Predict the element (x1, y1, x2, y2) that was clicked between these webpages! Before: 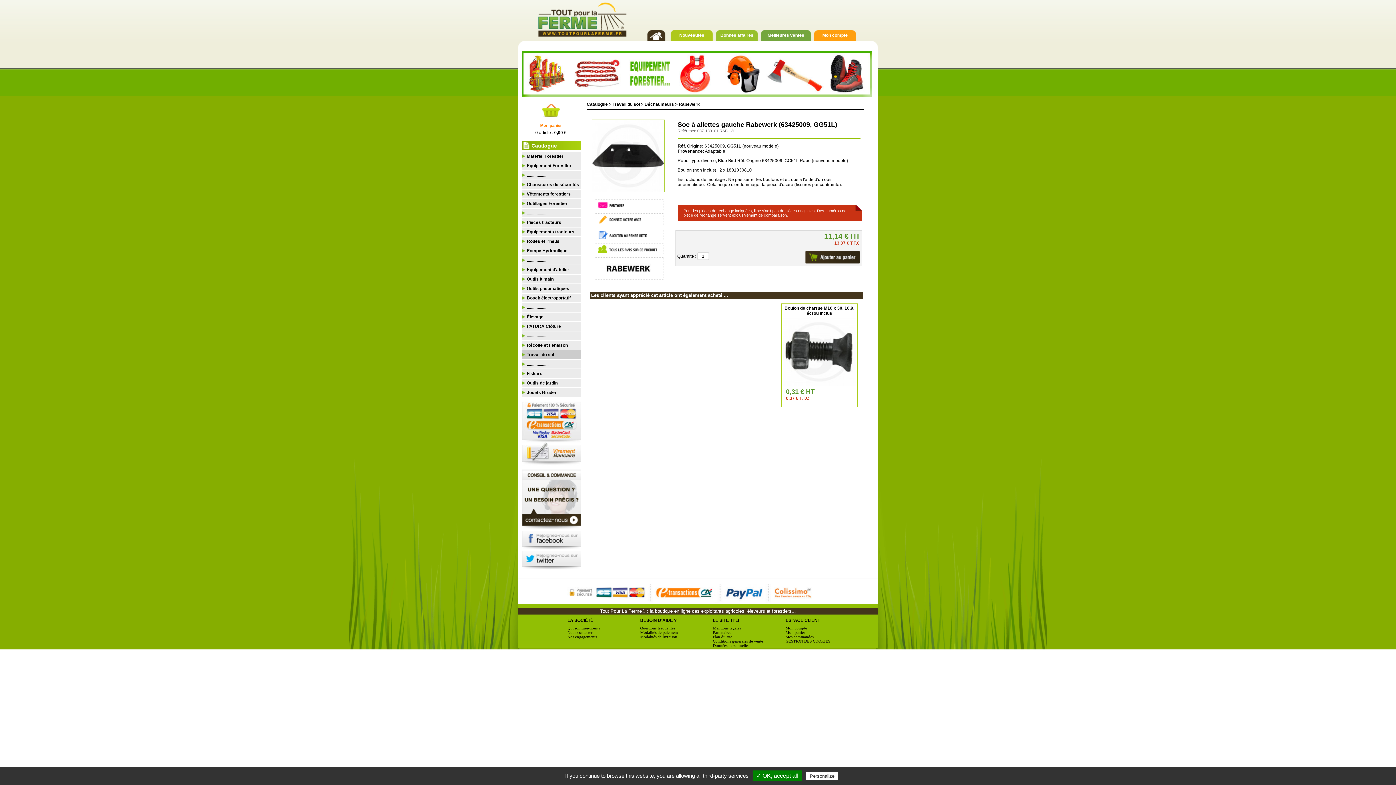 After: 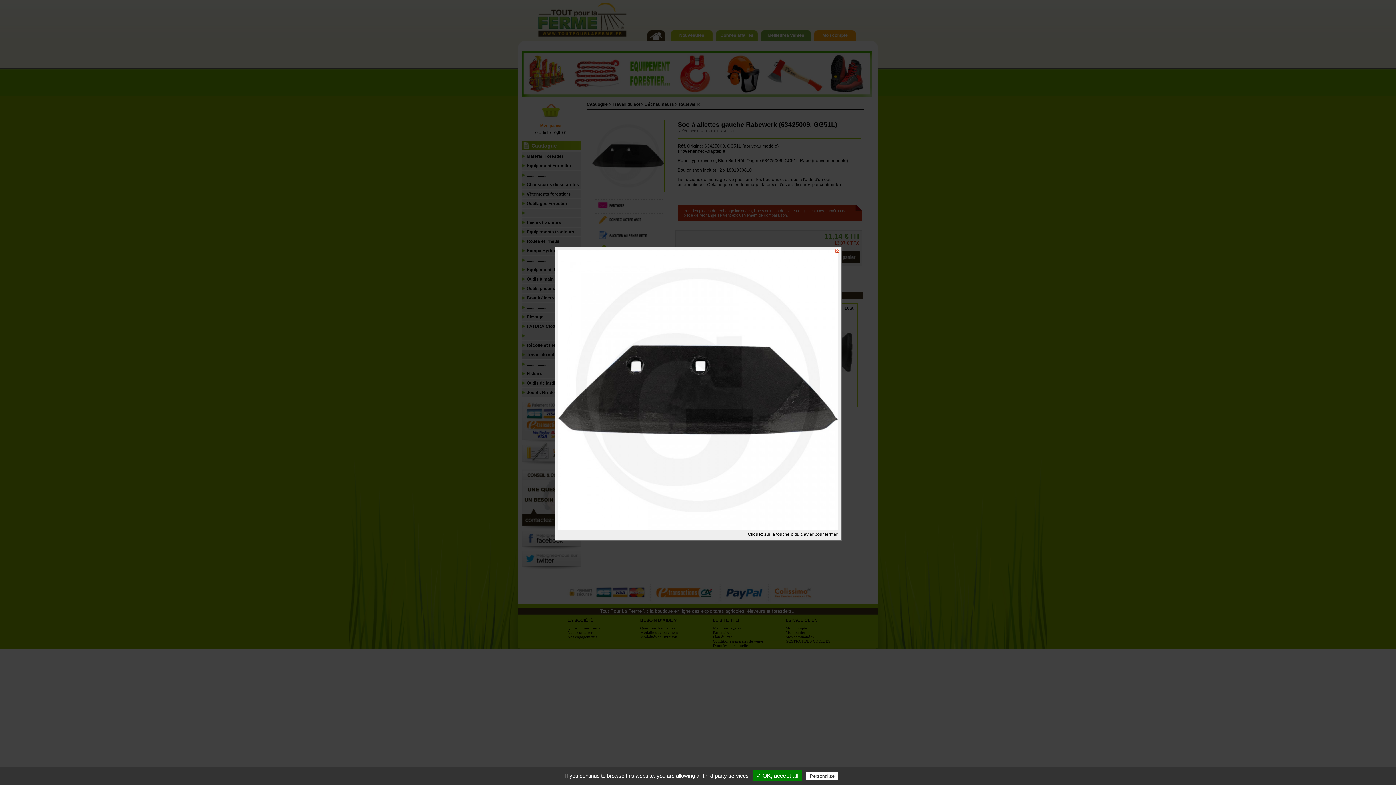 Action: bbox: (592, 119, 664, 193)